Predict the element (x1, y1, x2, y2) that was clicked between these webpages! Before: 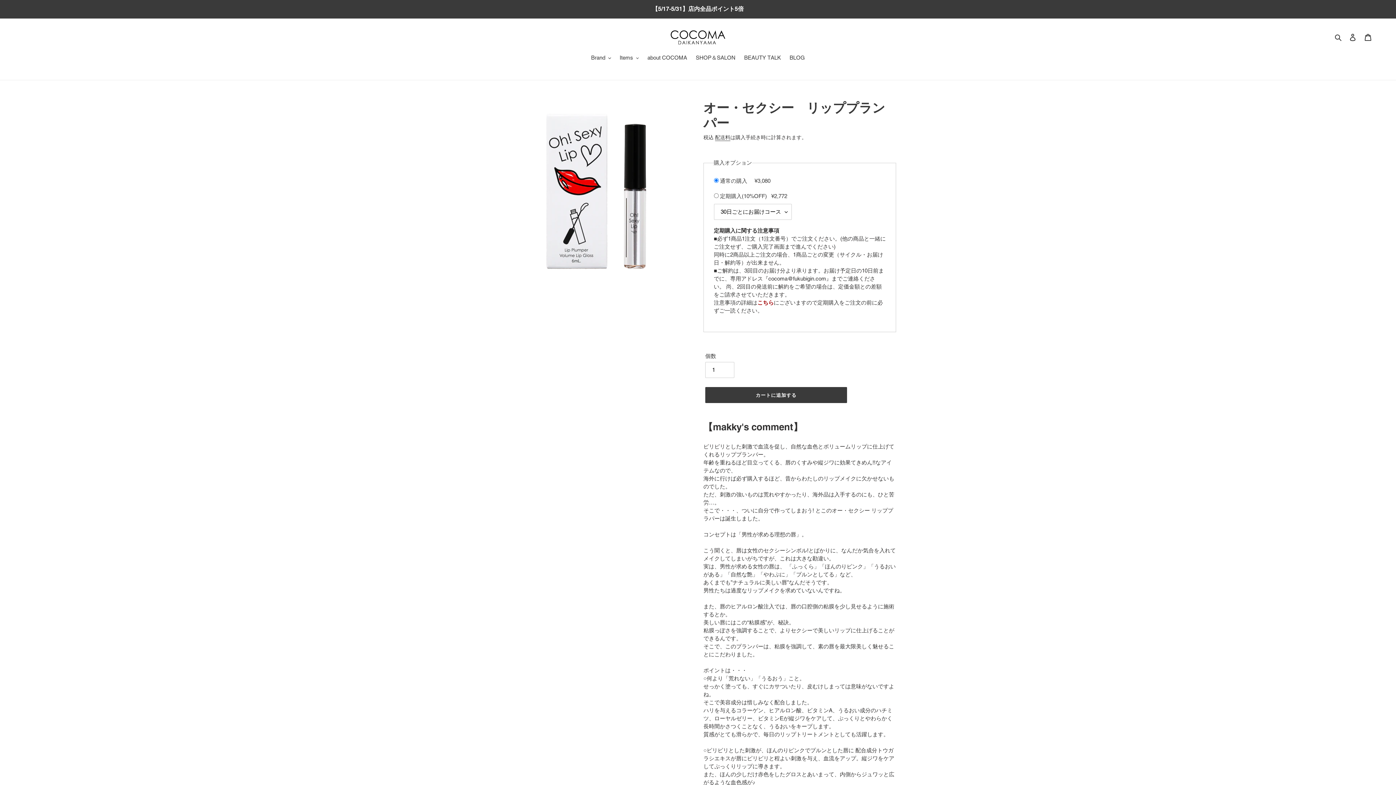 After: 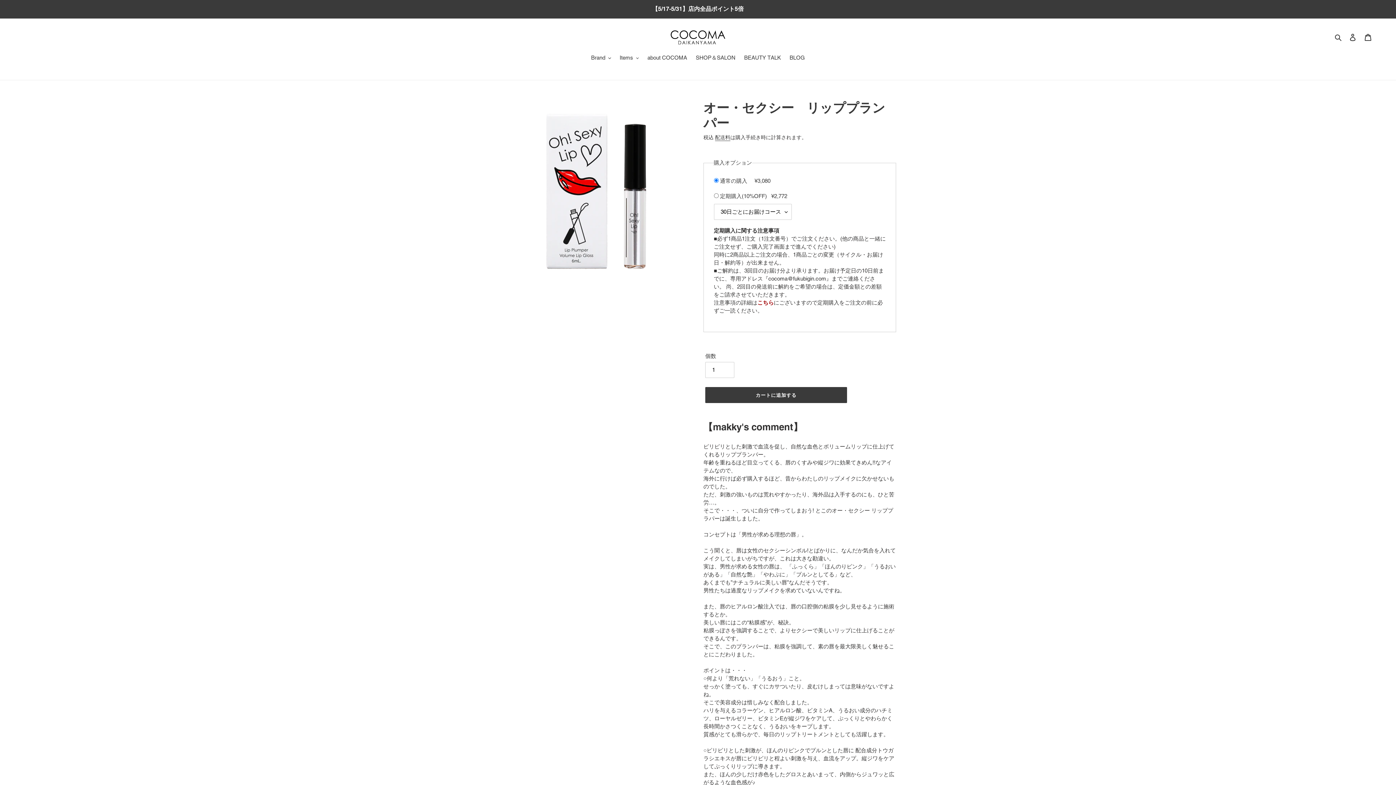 Action: bbox: (757, 299, 774, 305) label: こちら